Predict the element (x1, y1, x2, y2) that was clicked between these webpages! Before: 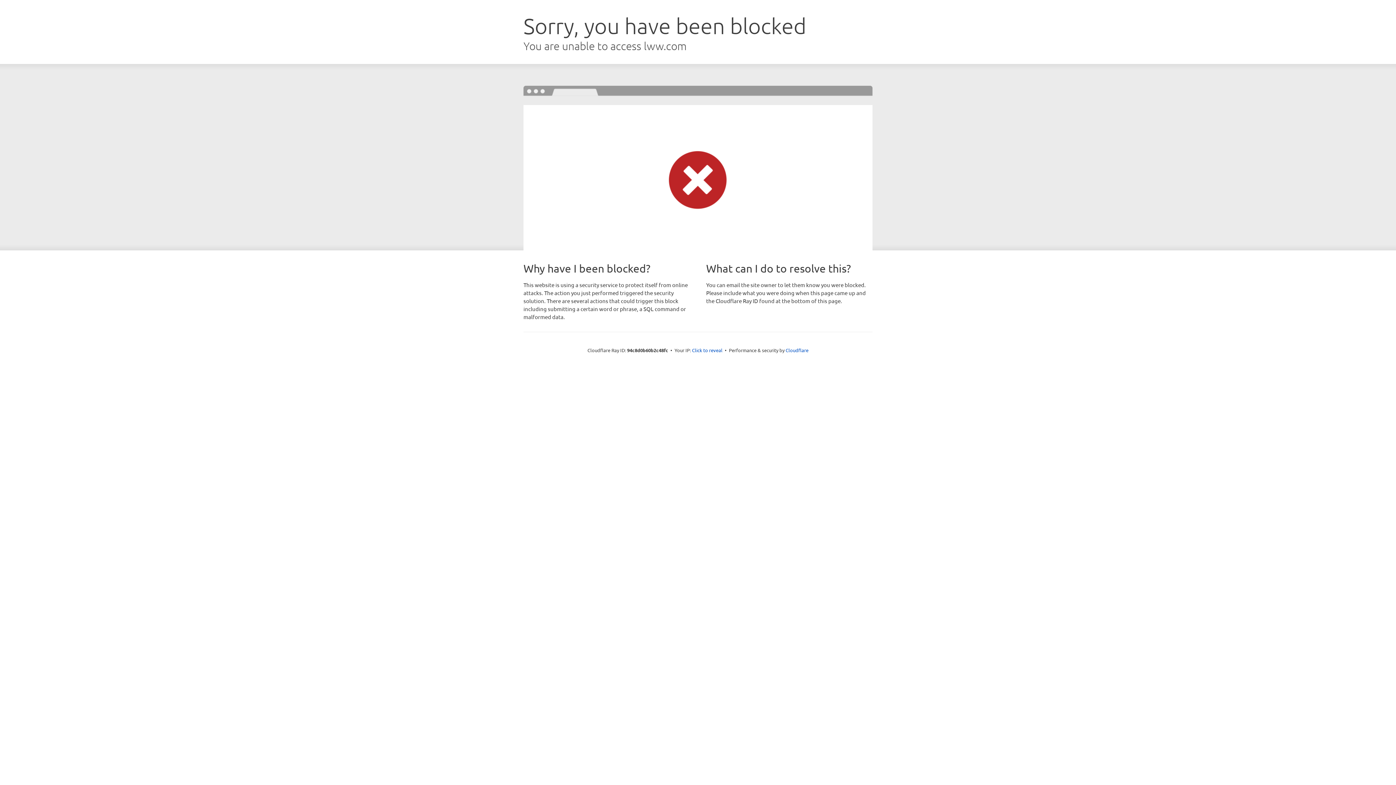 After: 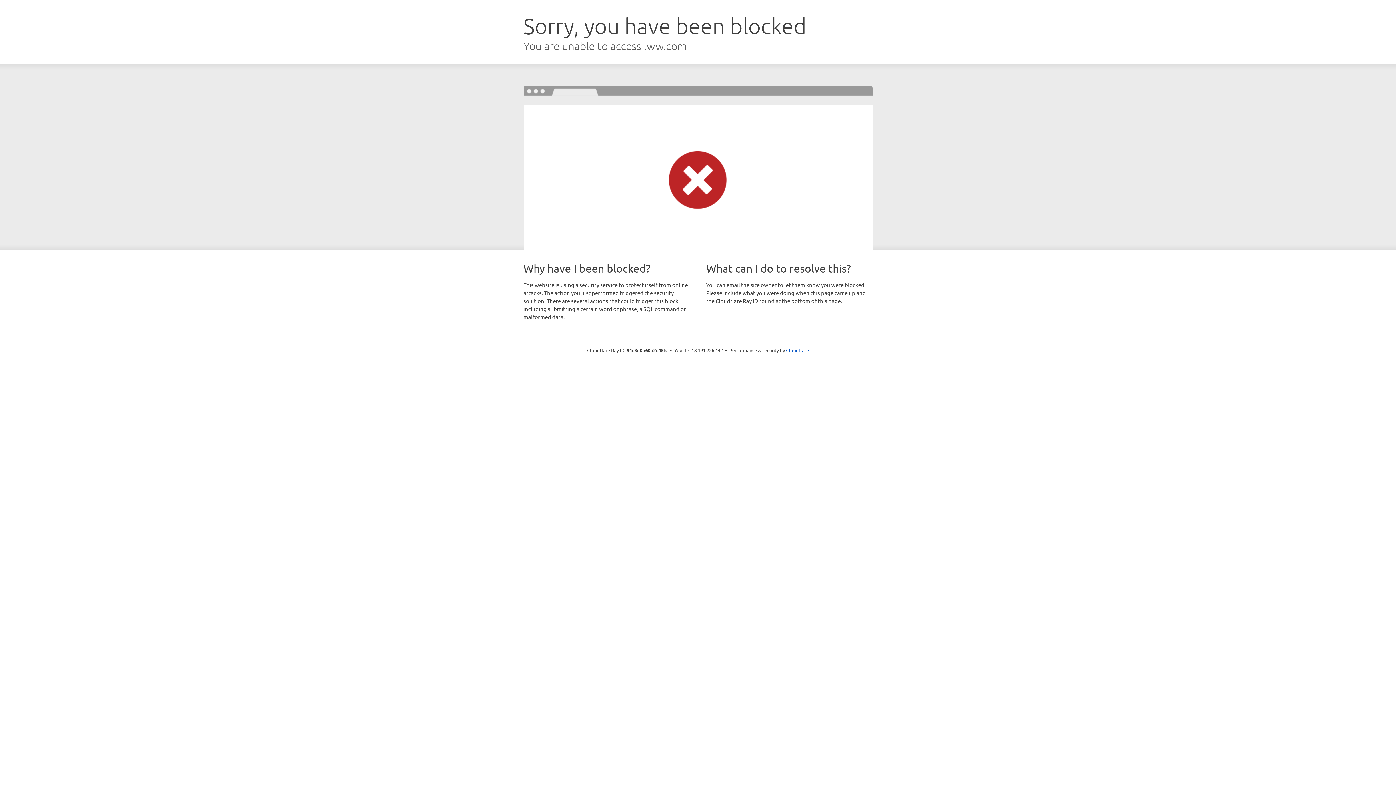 Action: label: Click to reveal bbox: (692, 346, 722, 353)